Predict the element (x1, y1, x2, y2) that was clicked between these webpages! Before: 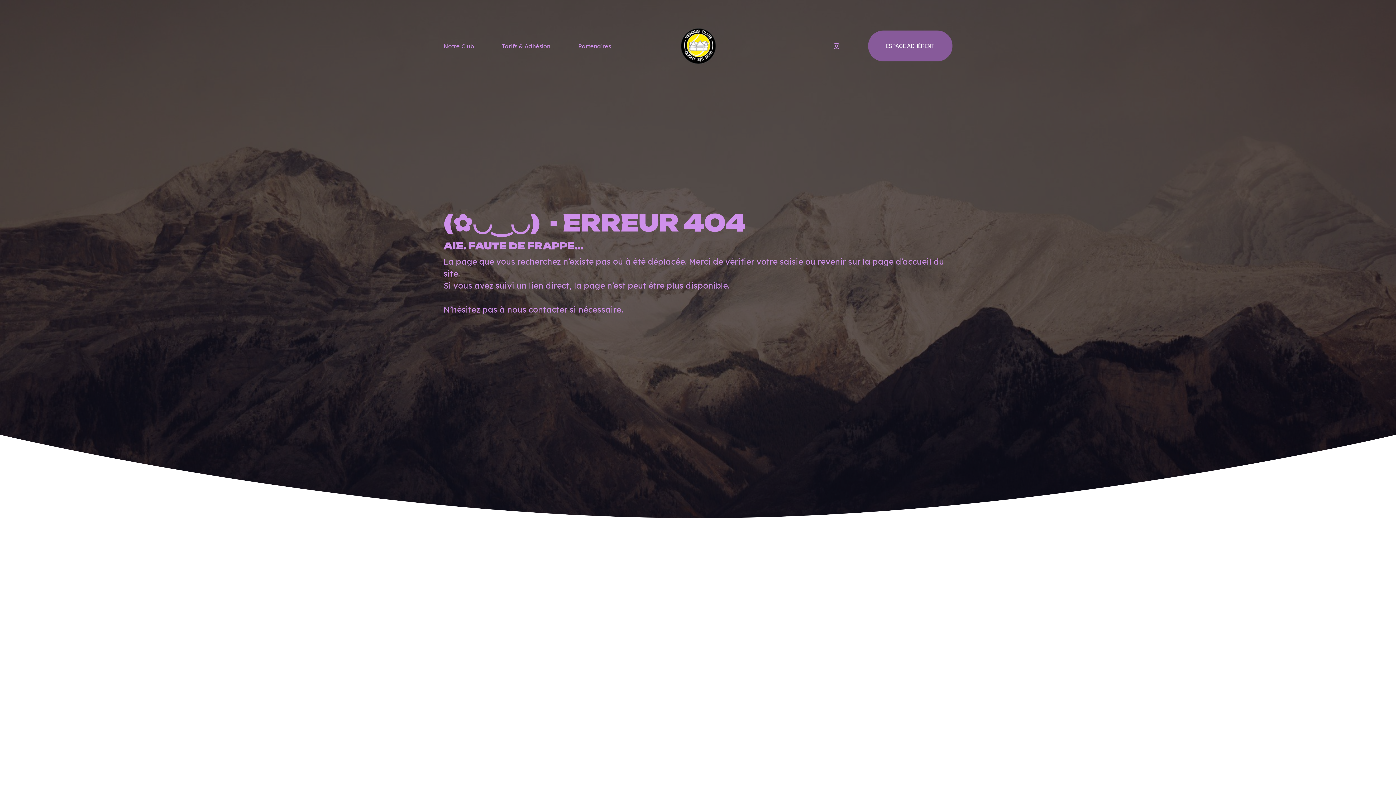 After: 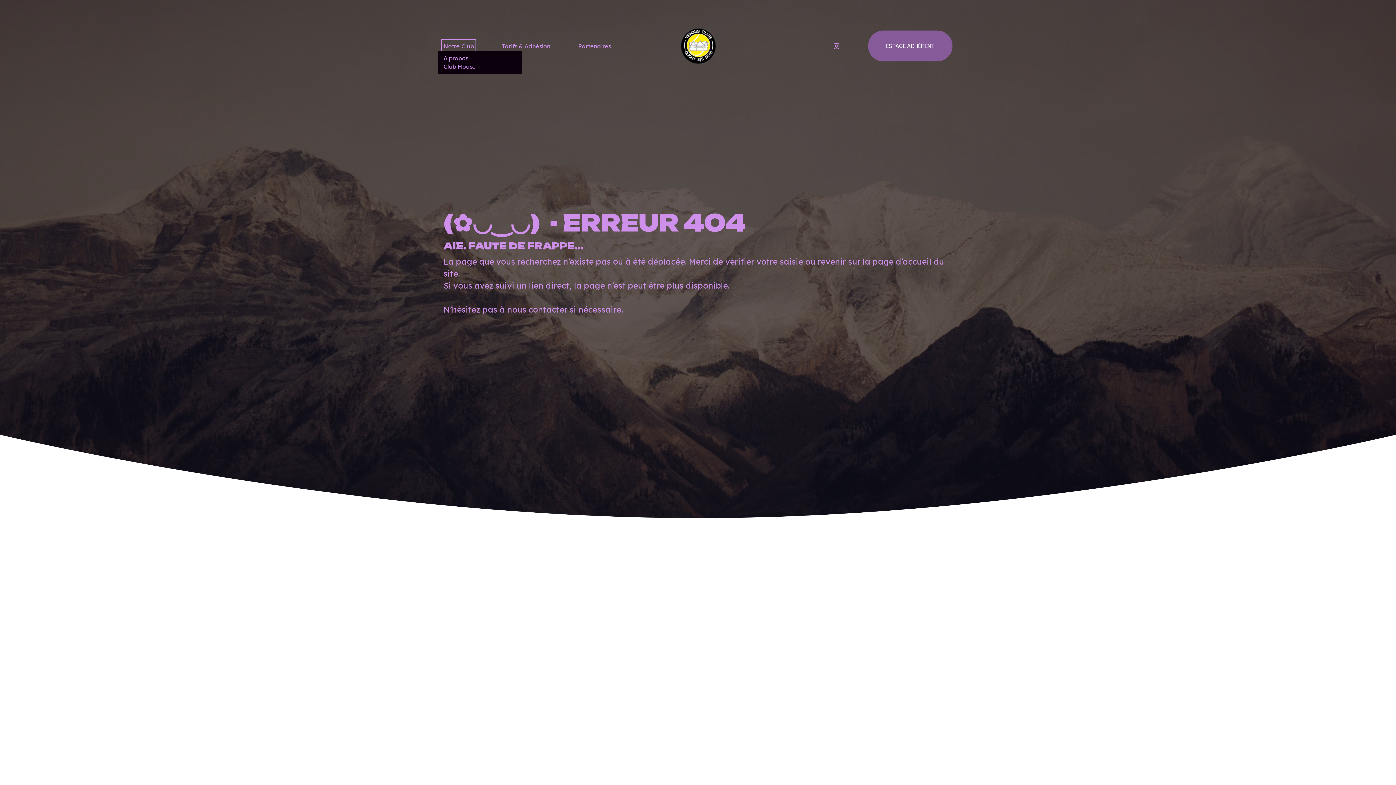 Action: label: folder dropdown bbox: (443, 41, 474, 51)